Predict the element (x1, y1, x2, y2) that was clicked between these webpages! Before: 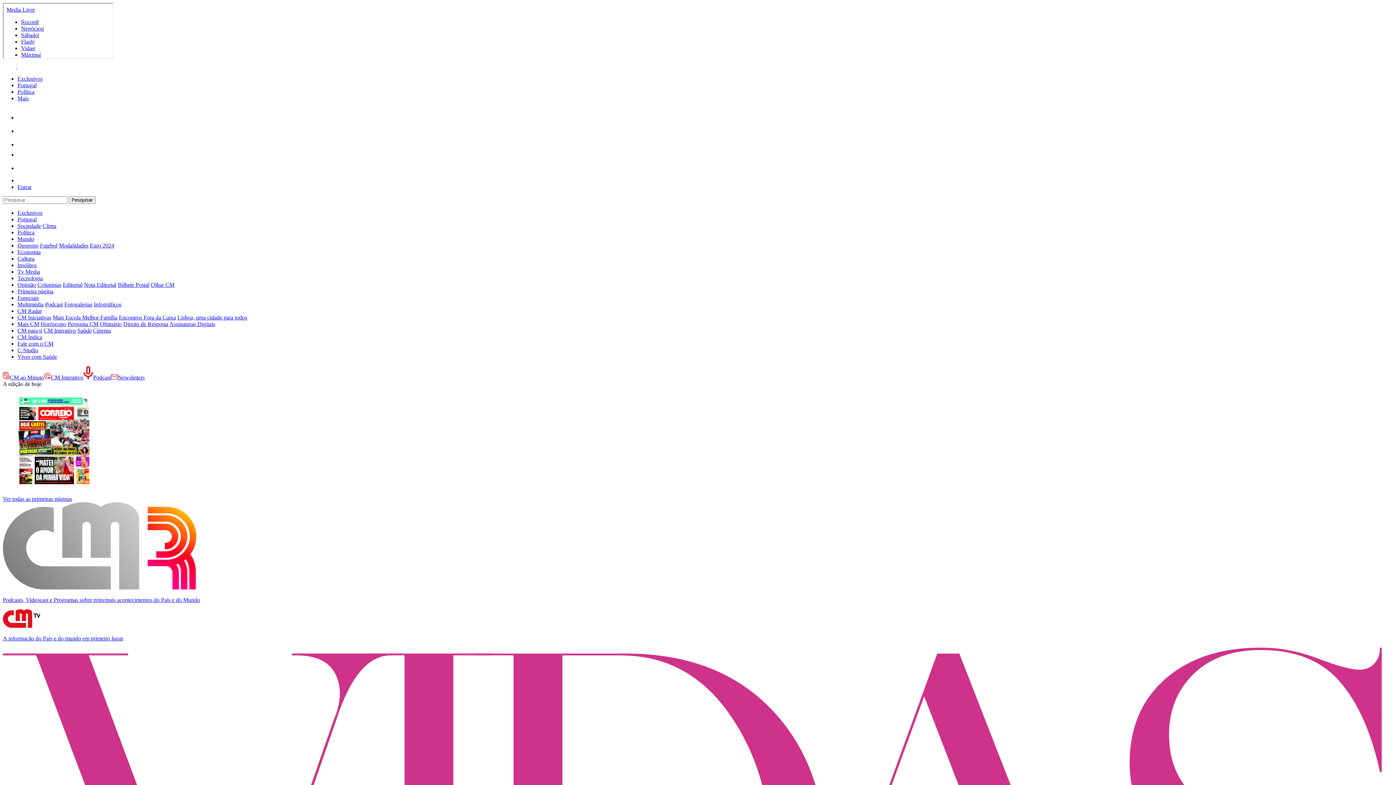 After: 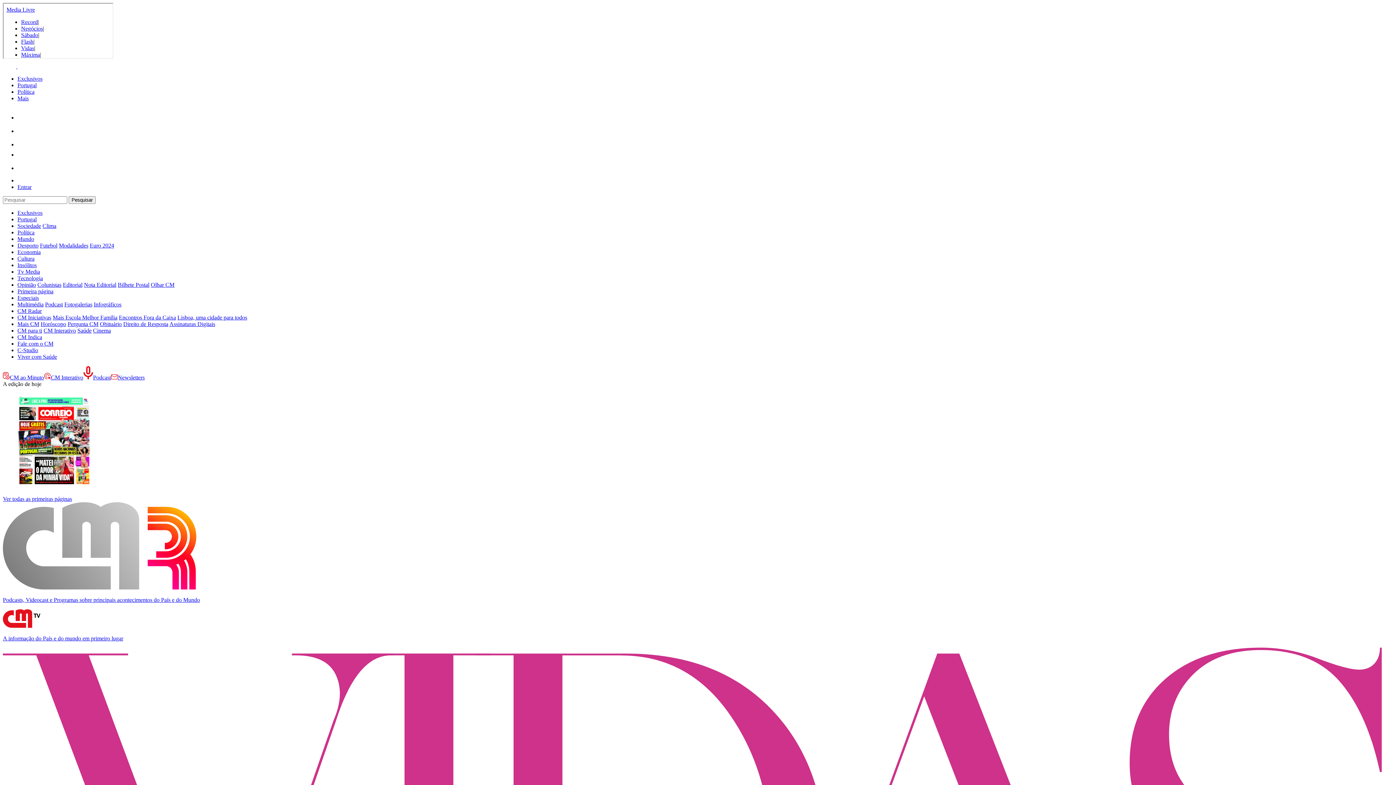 Action: bbox: (150, 281, 174, 288) label: Olhar CM